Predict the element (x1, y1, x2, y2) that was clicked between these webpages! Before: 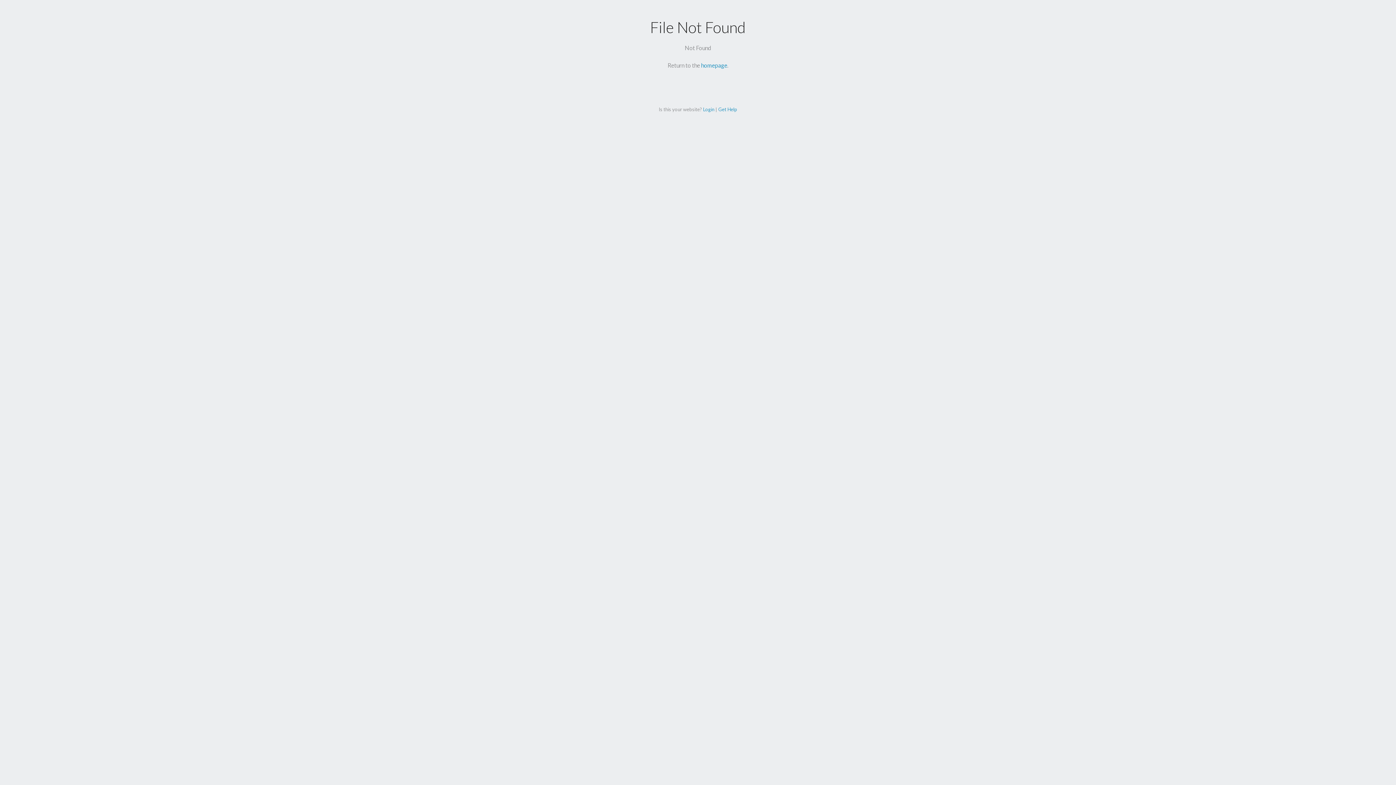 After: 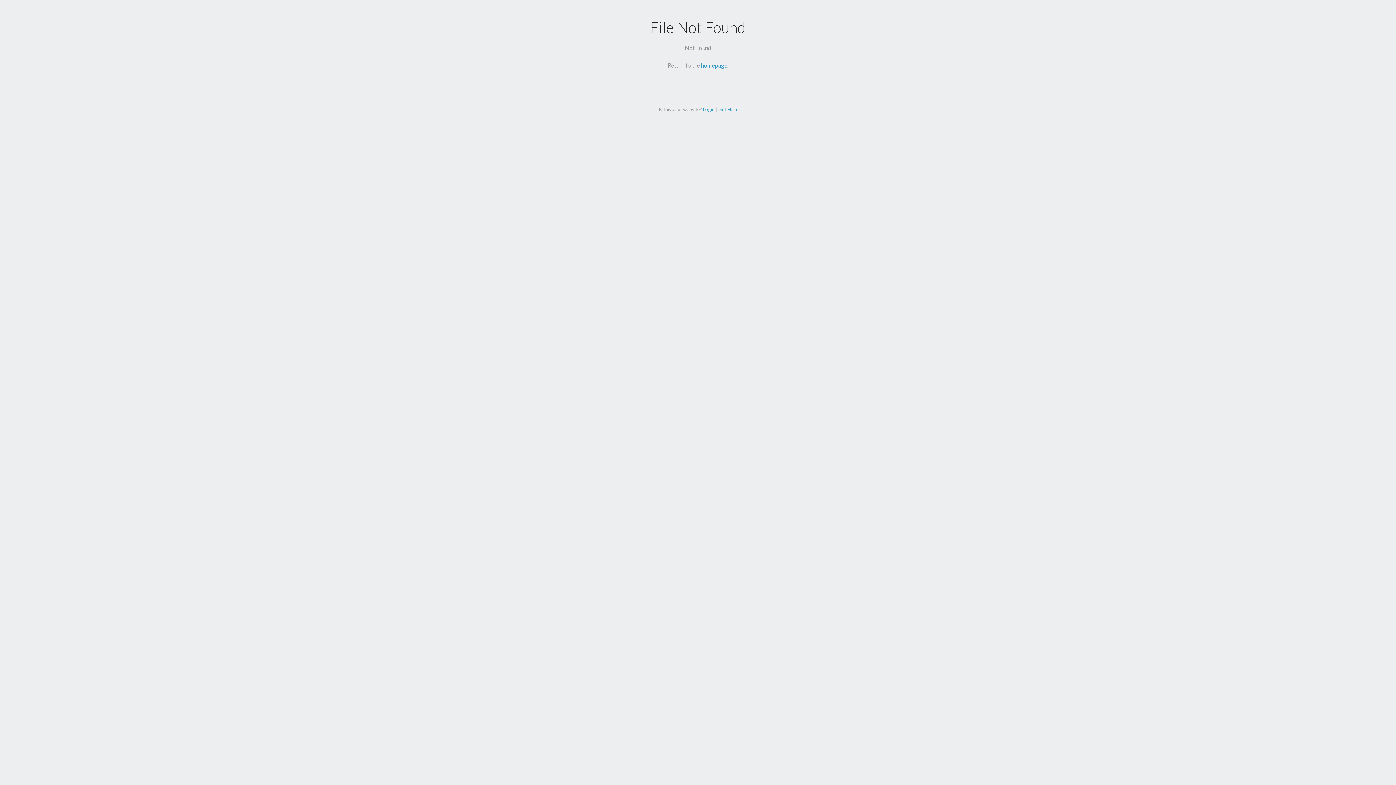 Action: bbox: (718, 106, 737, 112) label: Get Help